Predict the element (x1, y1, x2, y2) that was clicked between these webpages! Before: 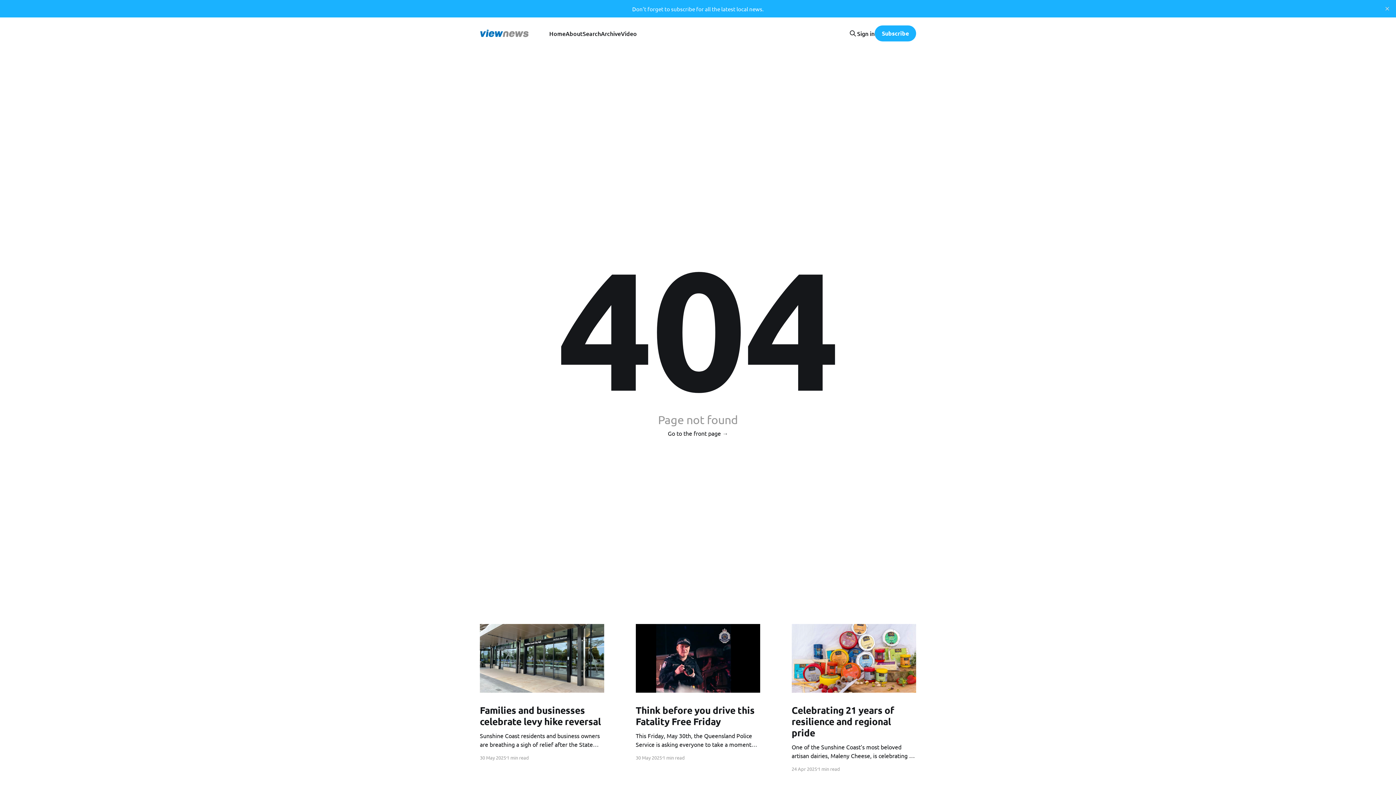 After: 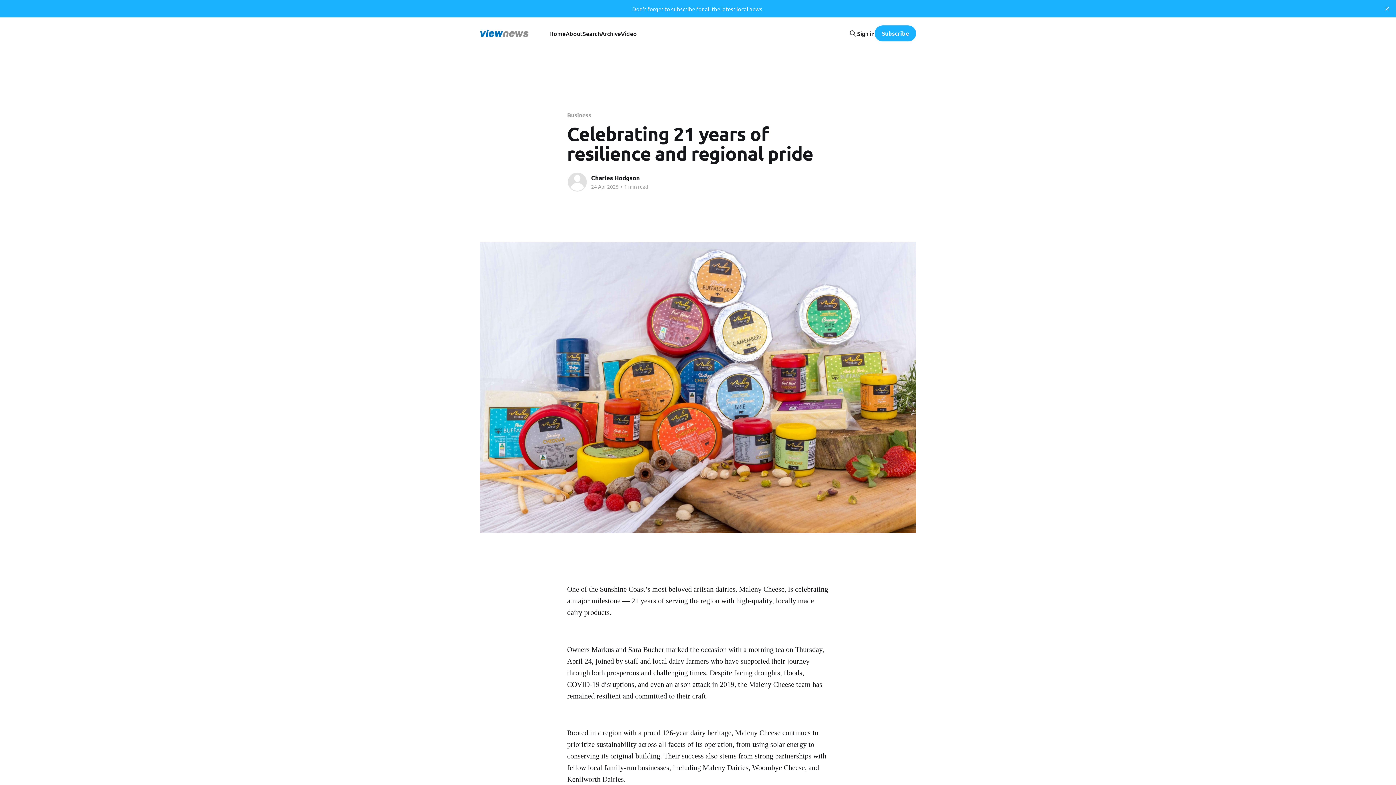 Action: bbox: (791, 624, 916, 692)